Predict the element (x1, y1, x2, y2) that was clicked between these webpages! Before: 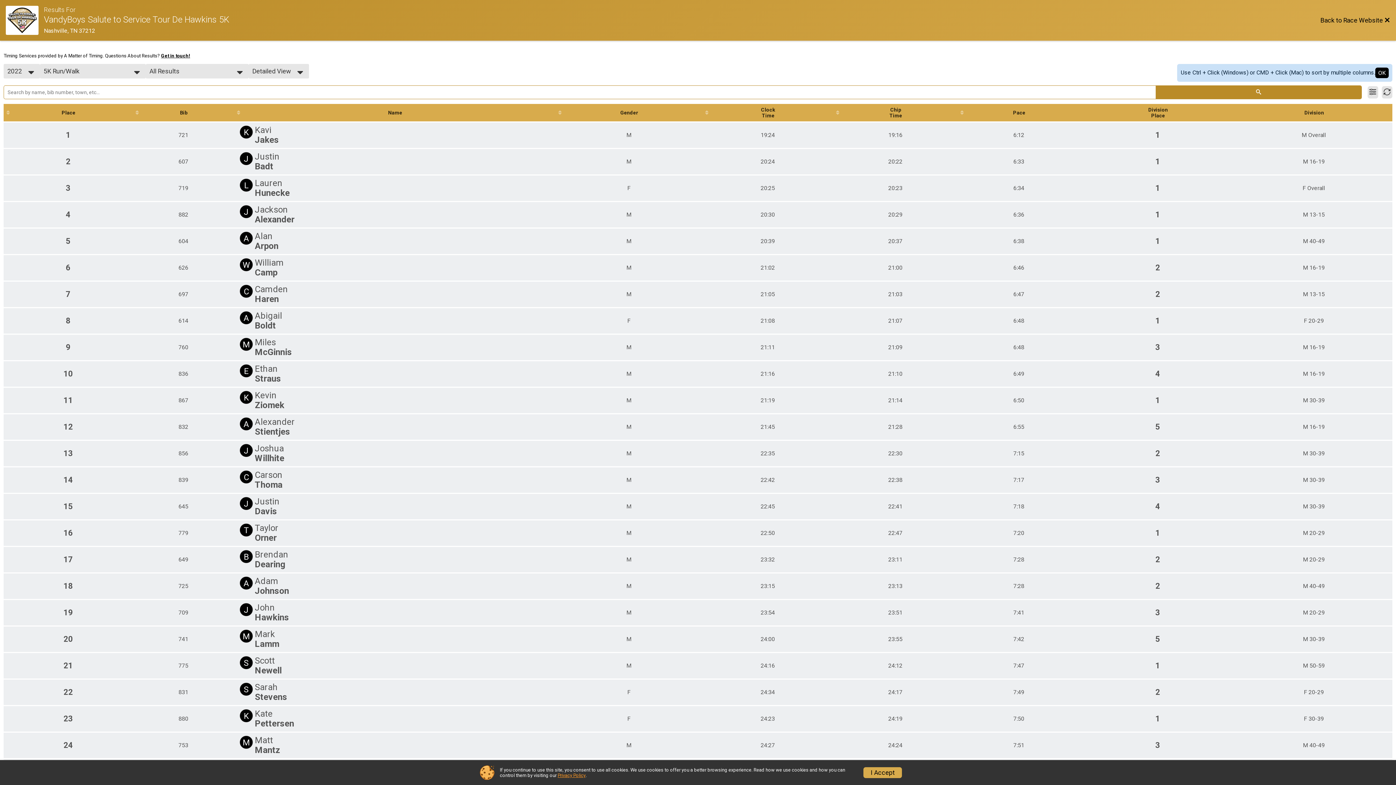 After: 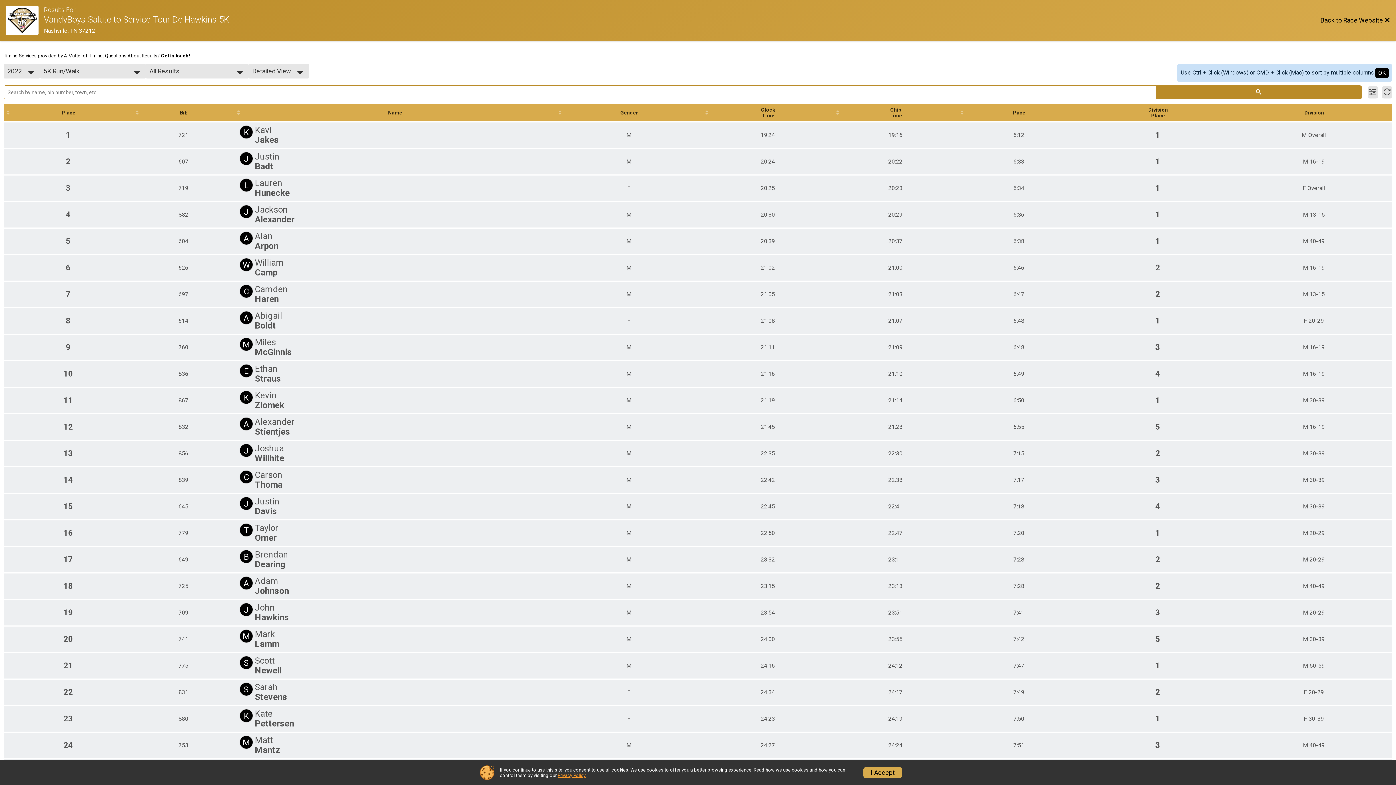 Action: bbox: (557, 773, 585, 778) label: Privacy Policy